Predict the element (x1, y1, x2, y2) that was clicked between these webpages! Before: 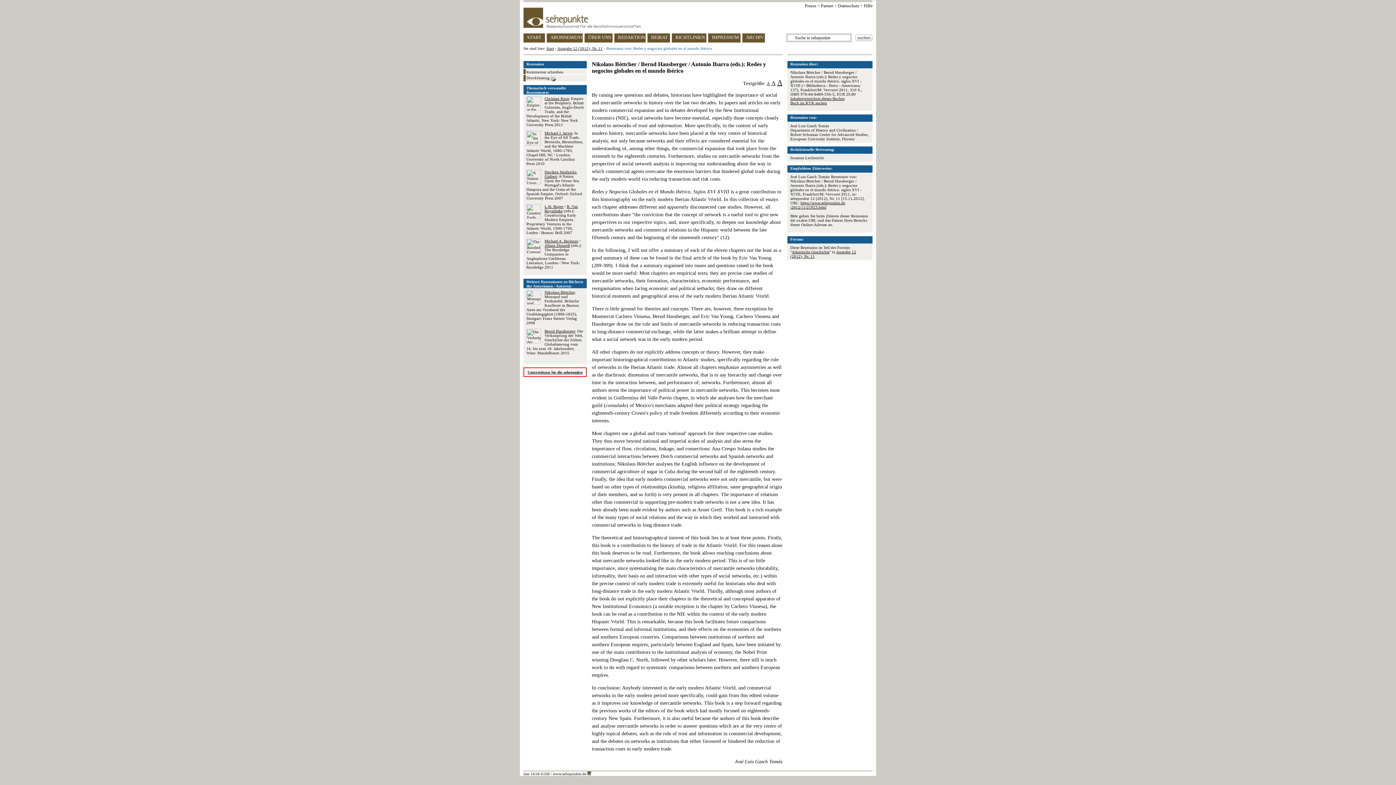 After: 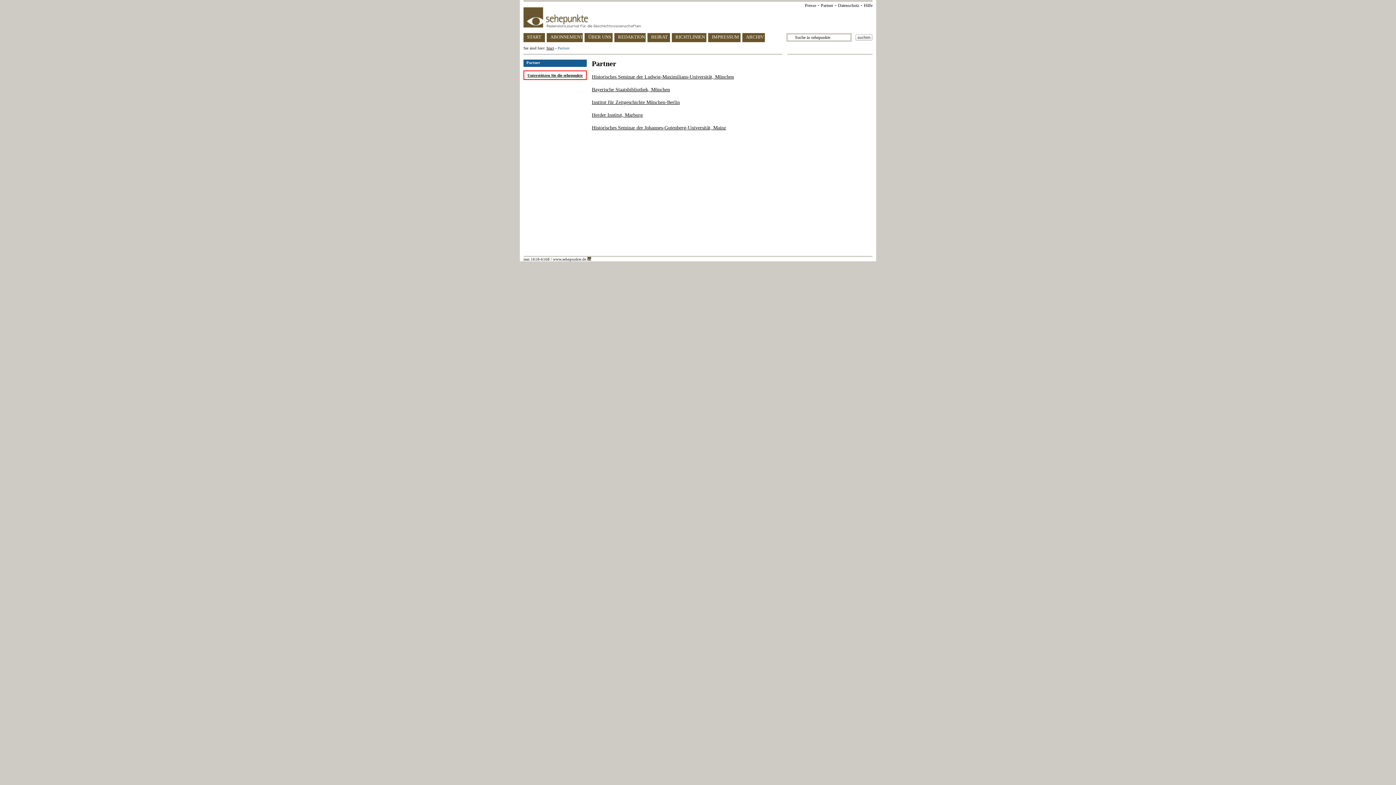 Action: bbox: (821, 3, 833, 8) label: Partner